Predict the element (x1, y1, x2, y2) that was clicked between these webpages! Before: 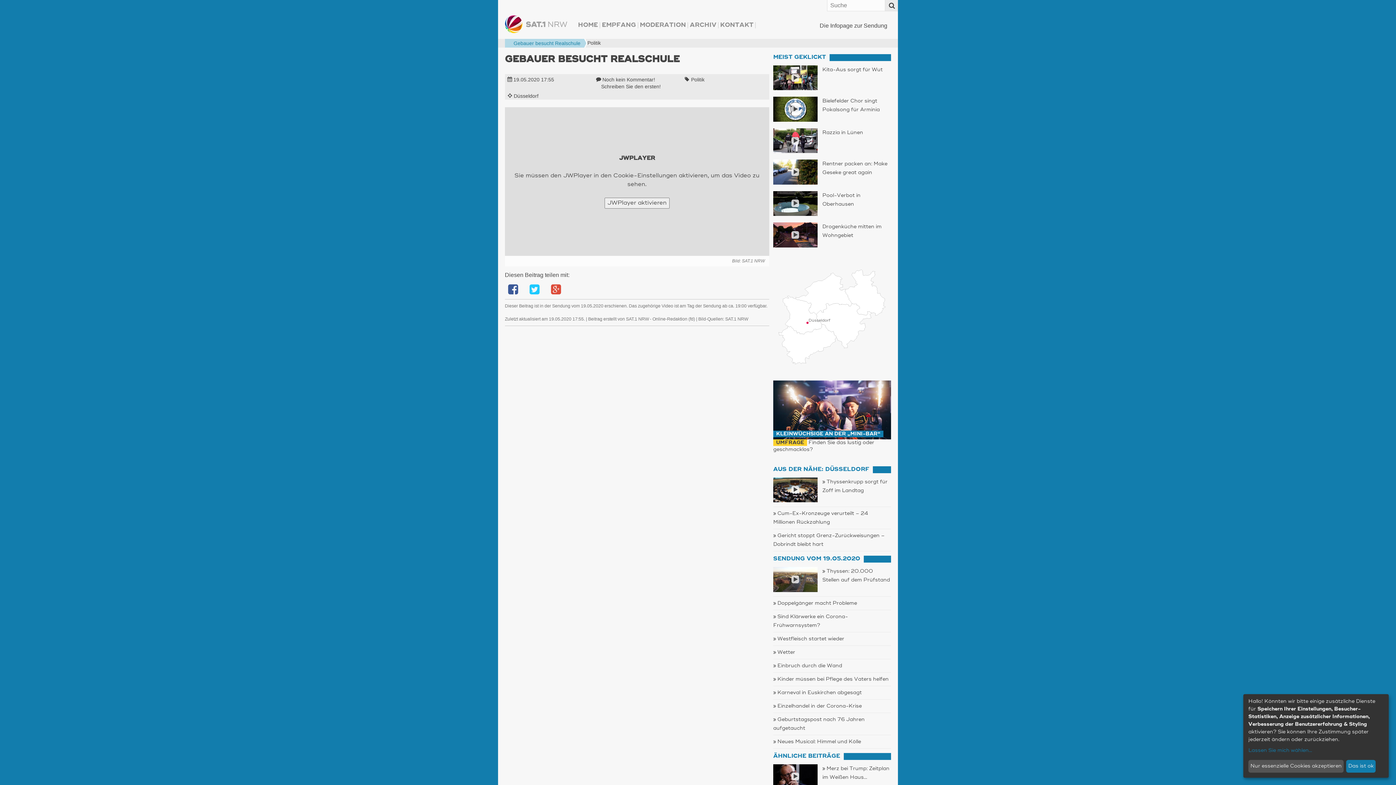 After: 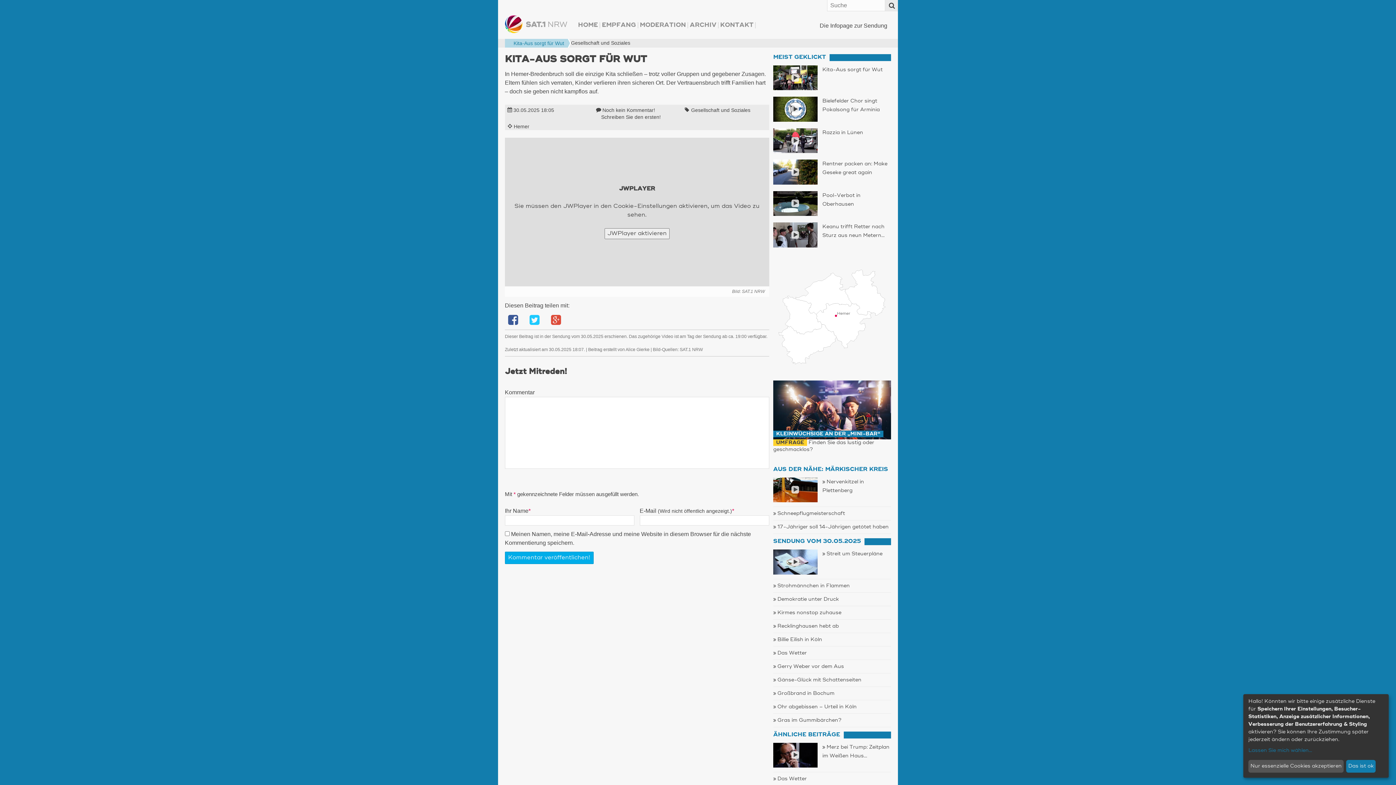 Action: bbox: (773, 65, 817, 90)